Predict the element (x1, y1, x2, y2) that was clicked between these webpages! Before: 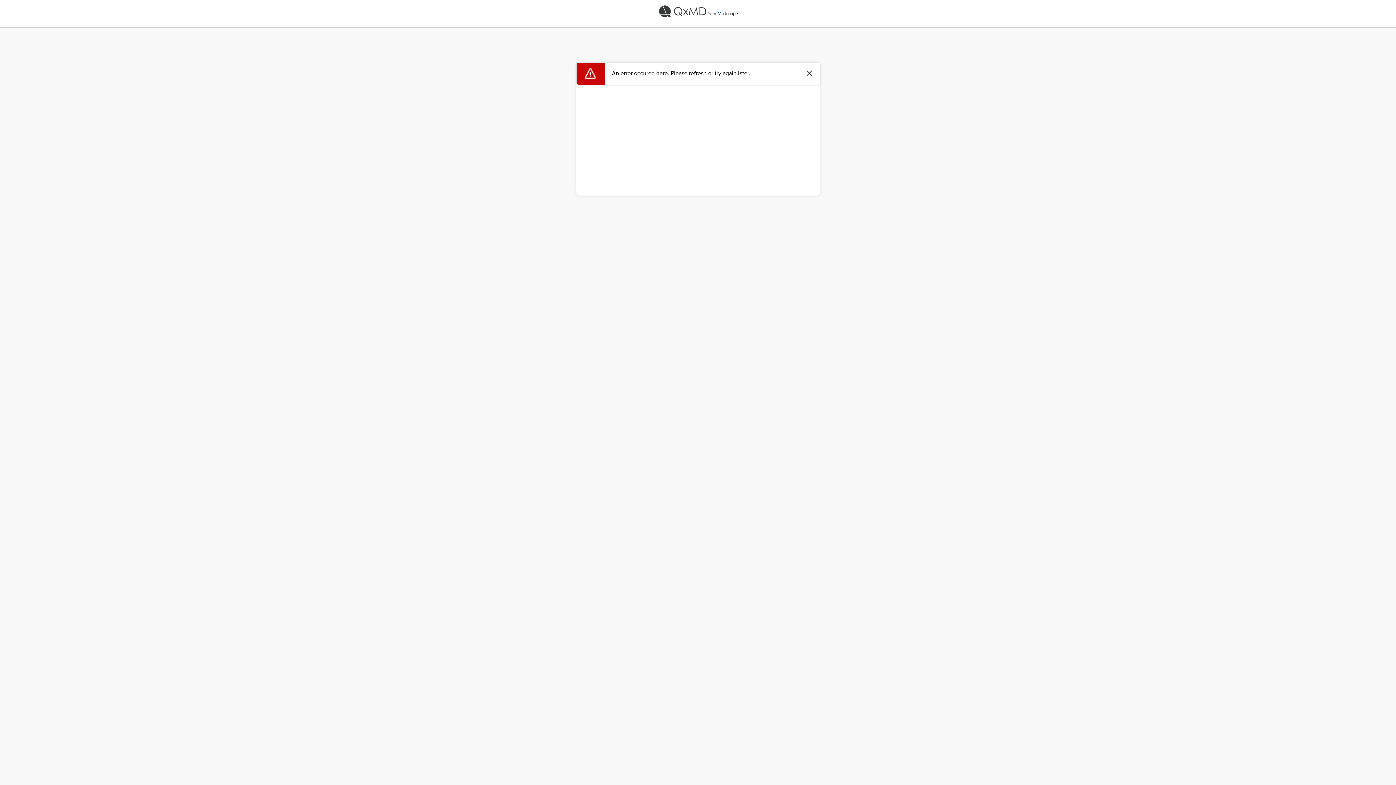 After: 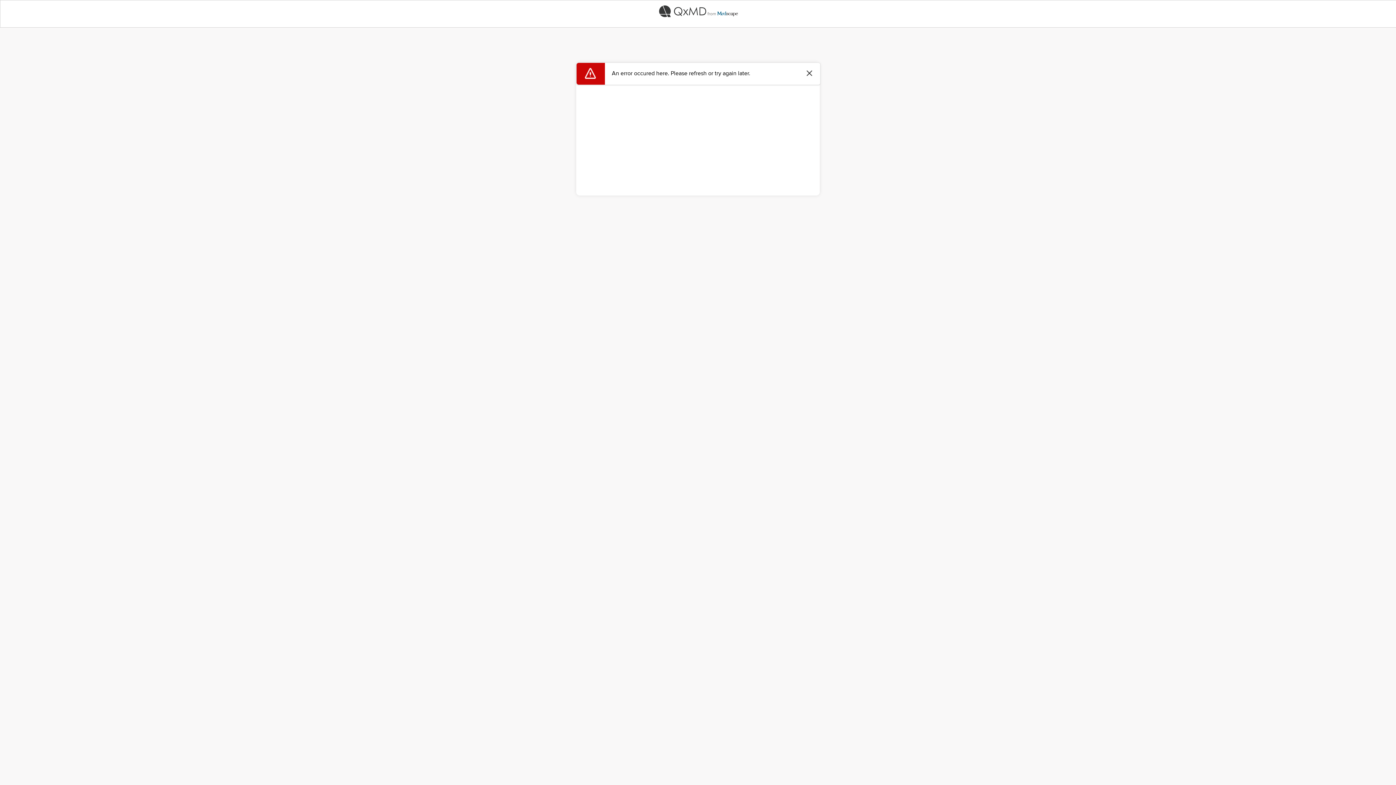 Action: bbox: (0, 0, 1396, 22)